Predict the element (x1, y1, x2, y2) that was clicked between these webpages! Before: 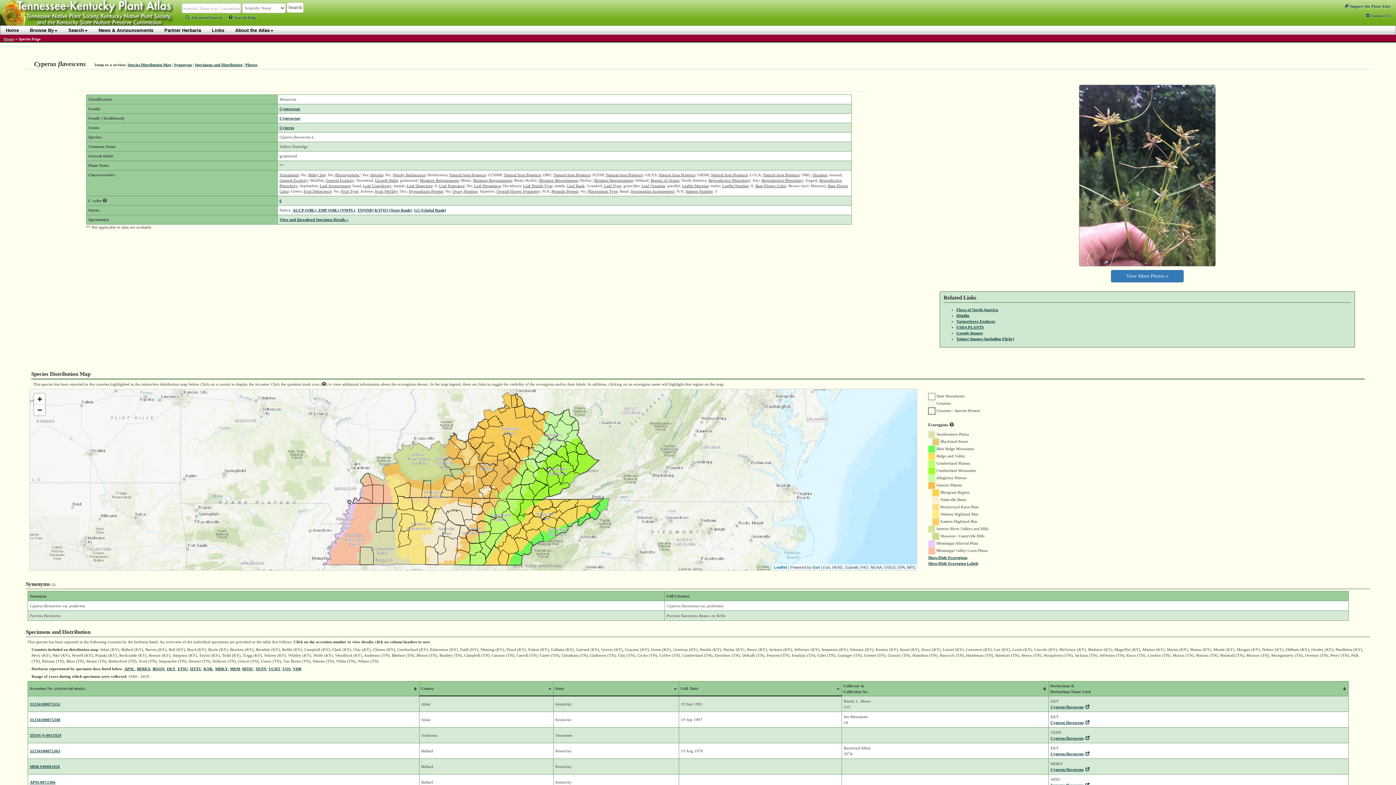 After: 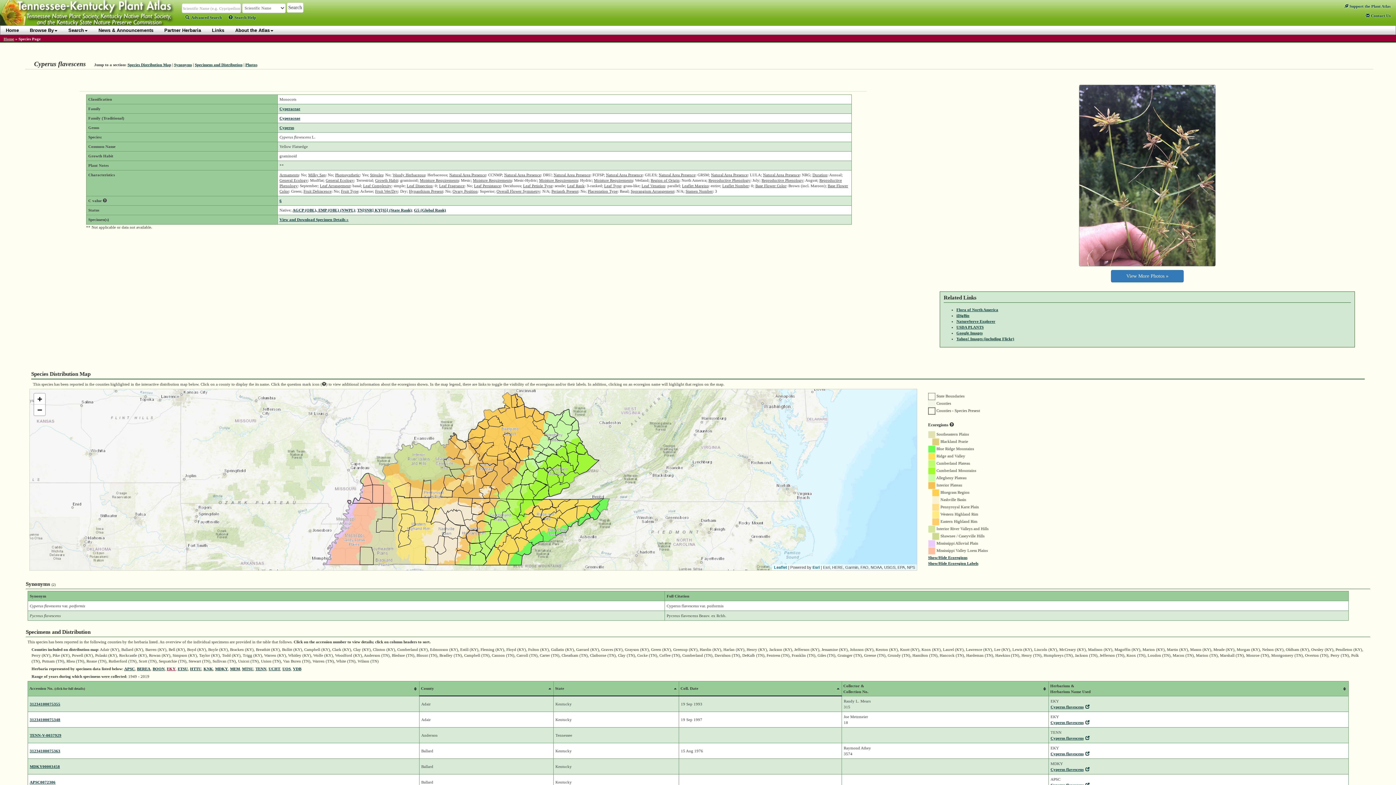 Action: label: EKY bbox: (166, 666, 175, 671)